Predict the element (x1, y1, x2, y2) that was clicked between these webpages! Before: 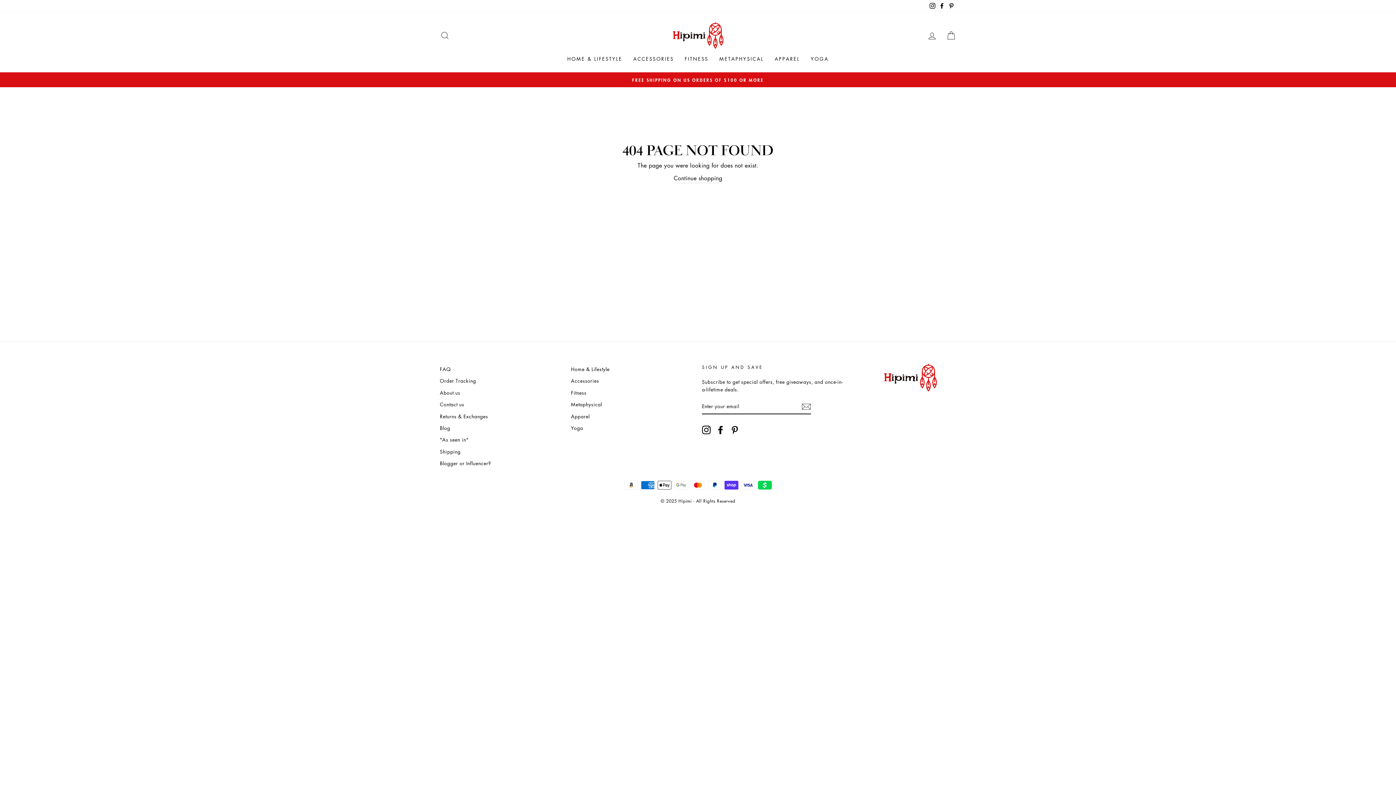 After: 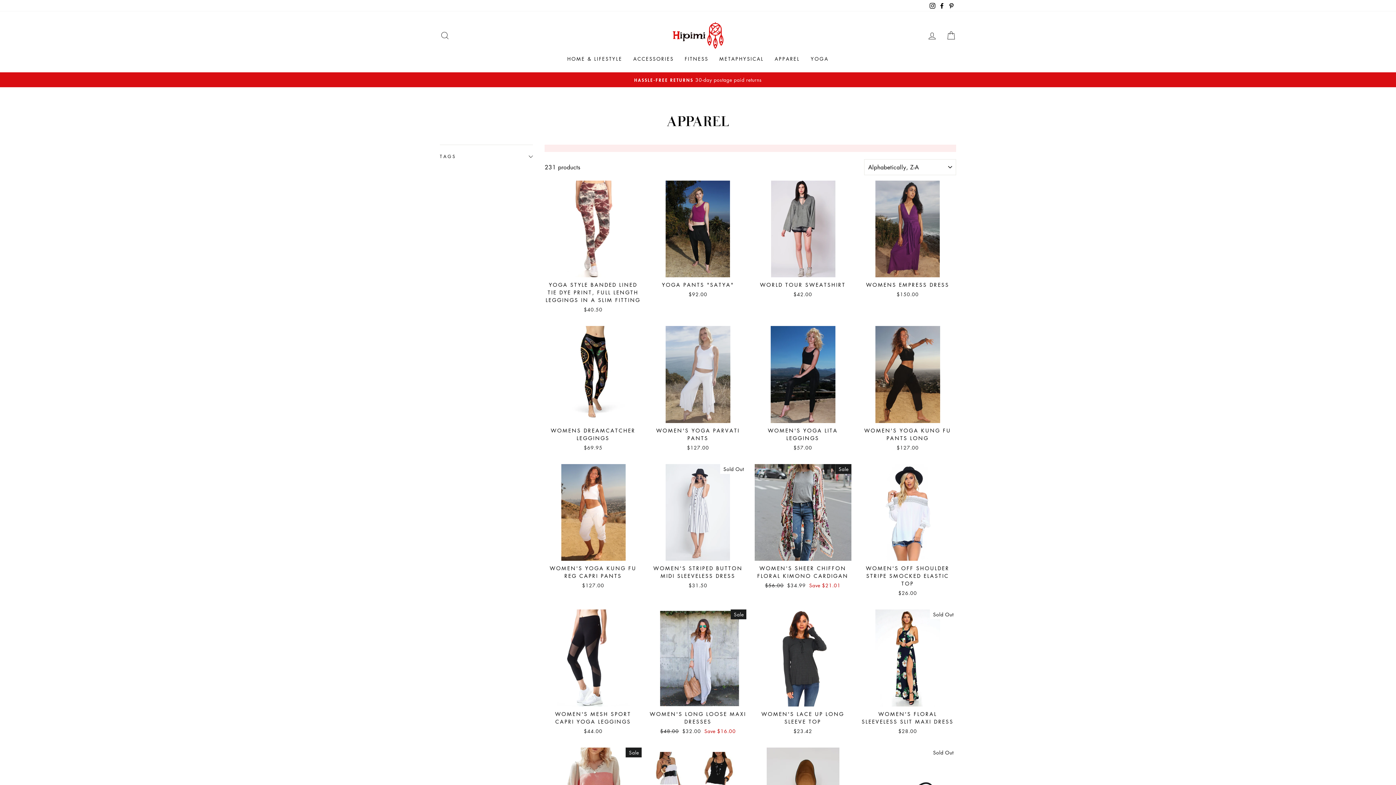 Action: label: Apparel bbox: (571, 411, 589, 421)